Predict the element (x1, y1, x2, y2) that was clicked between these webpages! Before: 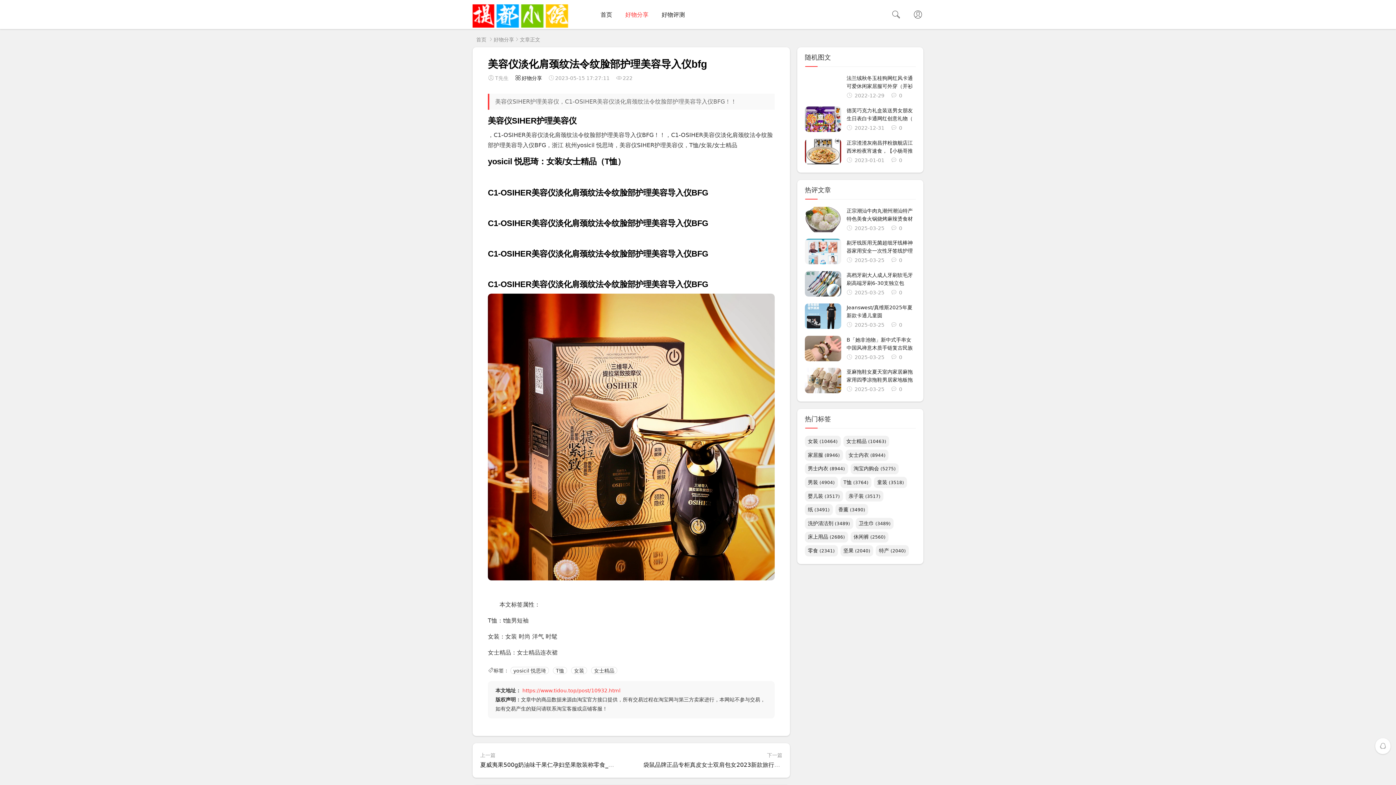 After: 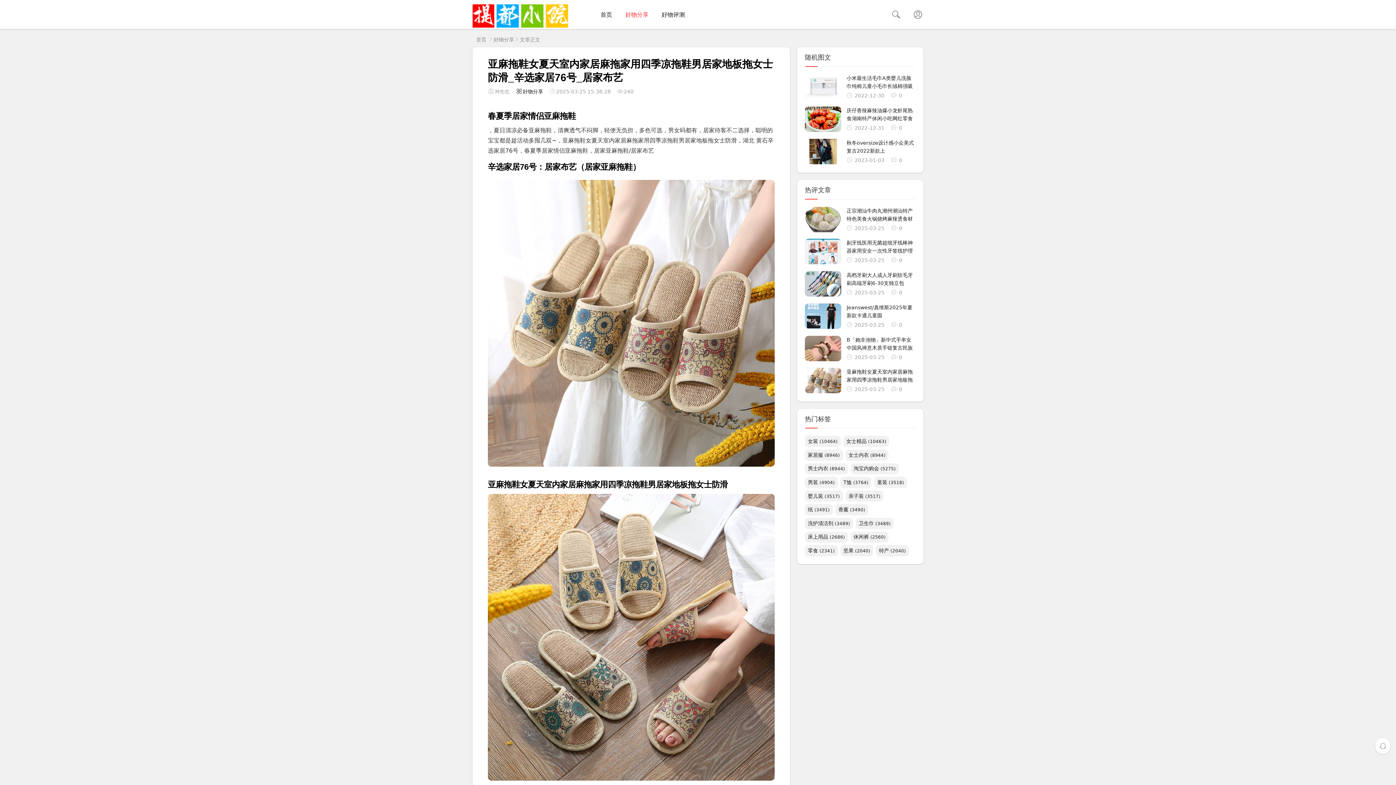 Action: label: 亚麻拖鞋女夏天室内家居麻拖家用四季凉拖鞋男居家地板拖

 2025-03-25  0 bbox: (805, 368, 916, 394)